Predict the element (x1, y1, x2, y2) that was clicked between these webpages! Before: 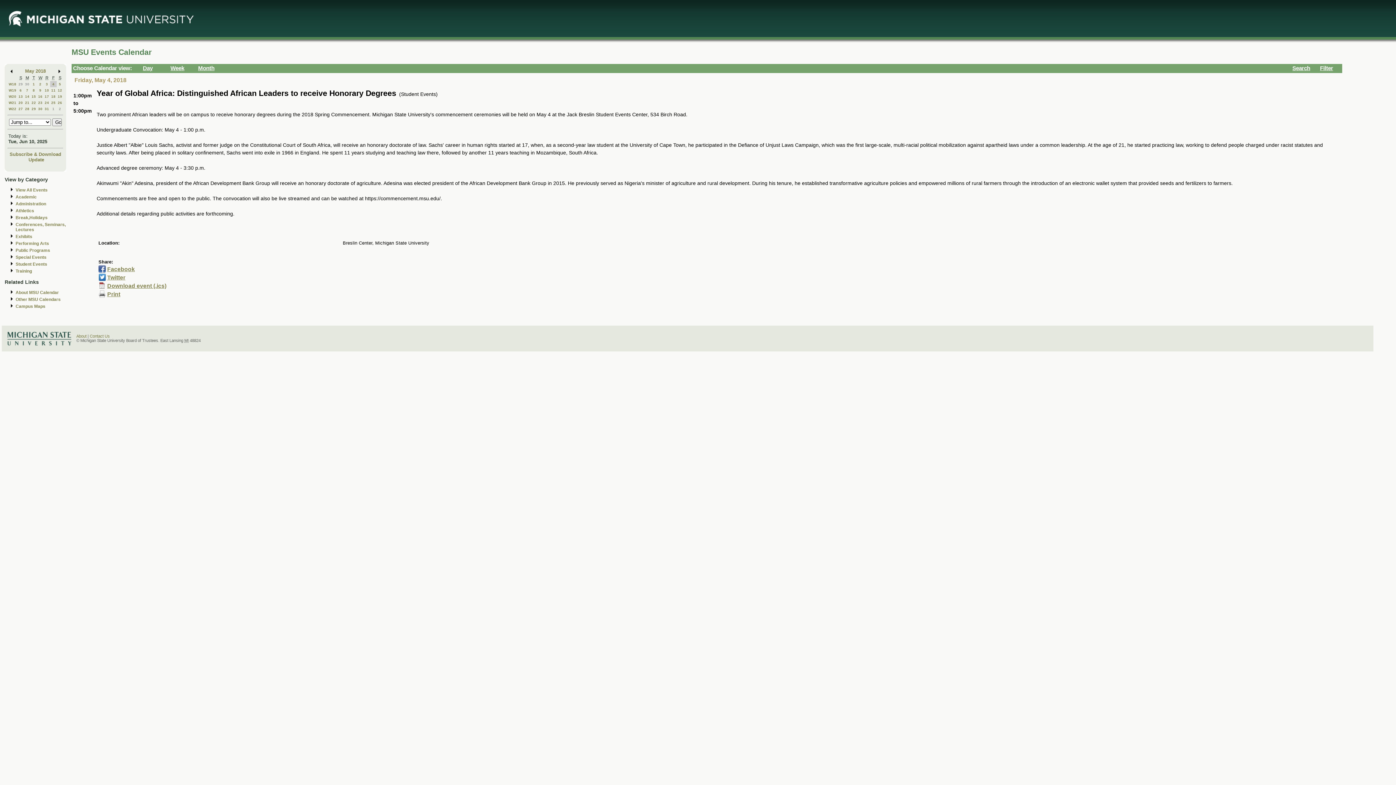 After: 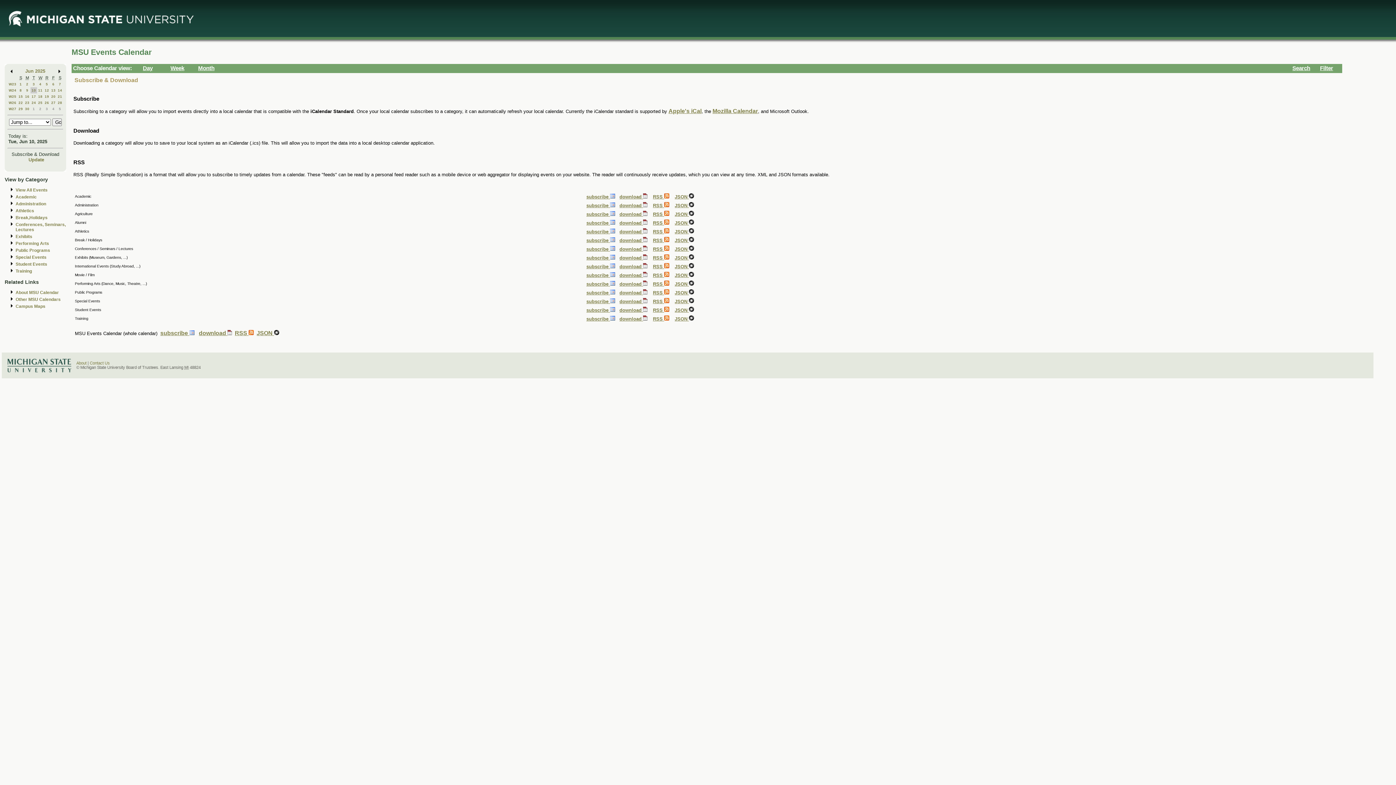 Action: label: Subscribe & Download bbox: (9, 151, 61, 157)